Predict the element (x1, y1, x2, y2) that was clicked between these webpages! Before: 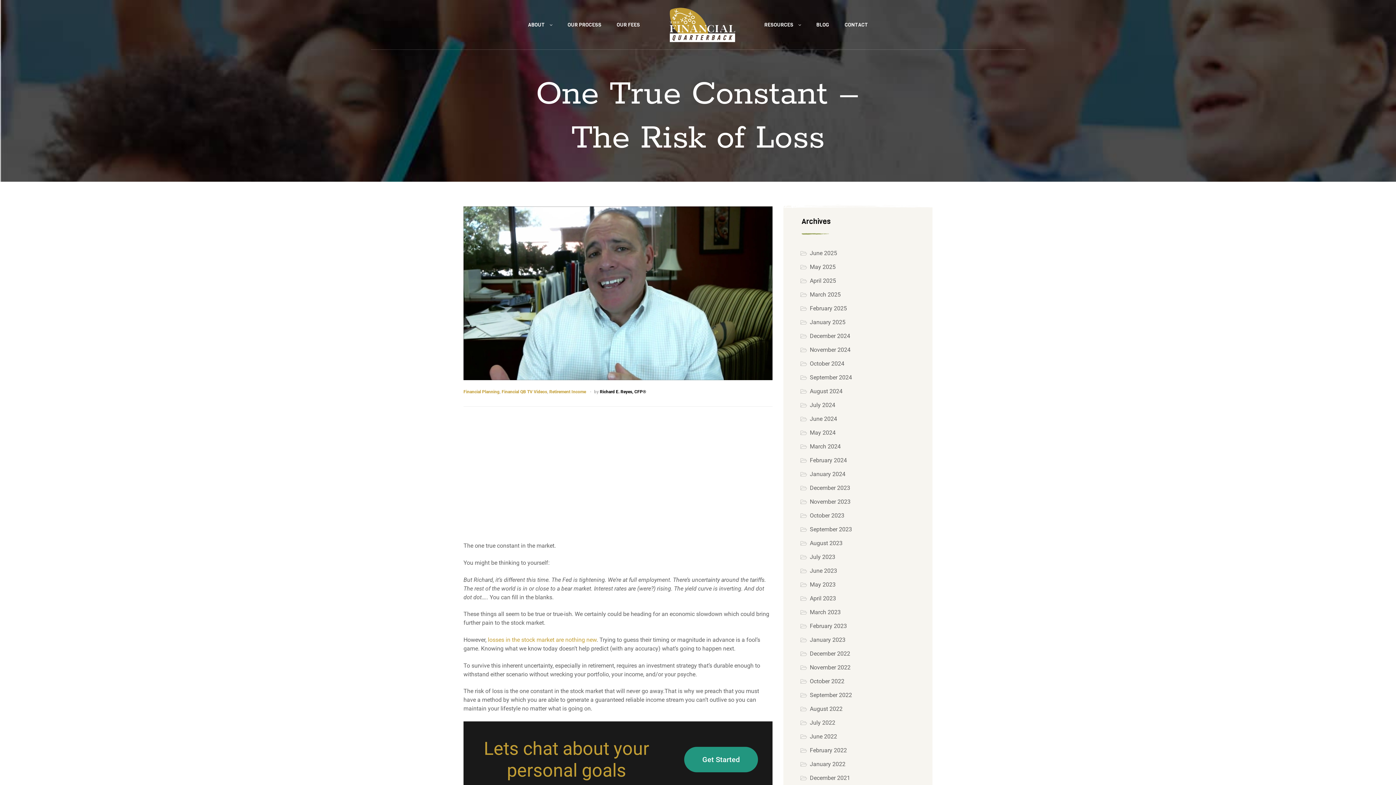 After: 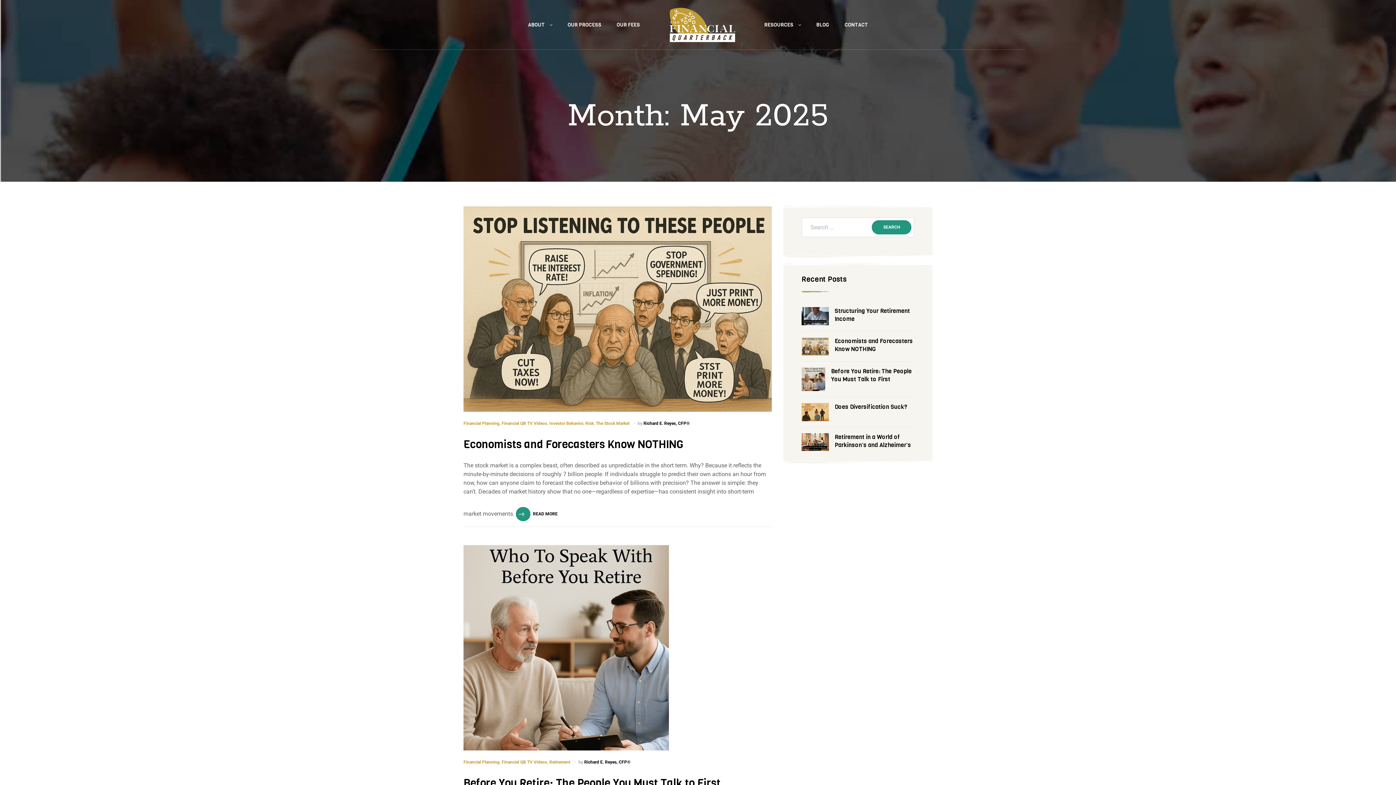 Action: label: May 2025 bbox: (810, 263, 835, 270)